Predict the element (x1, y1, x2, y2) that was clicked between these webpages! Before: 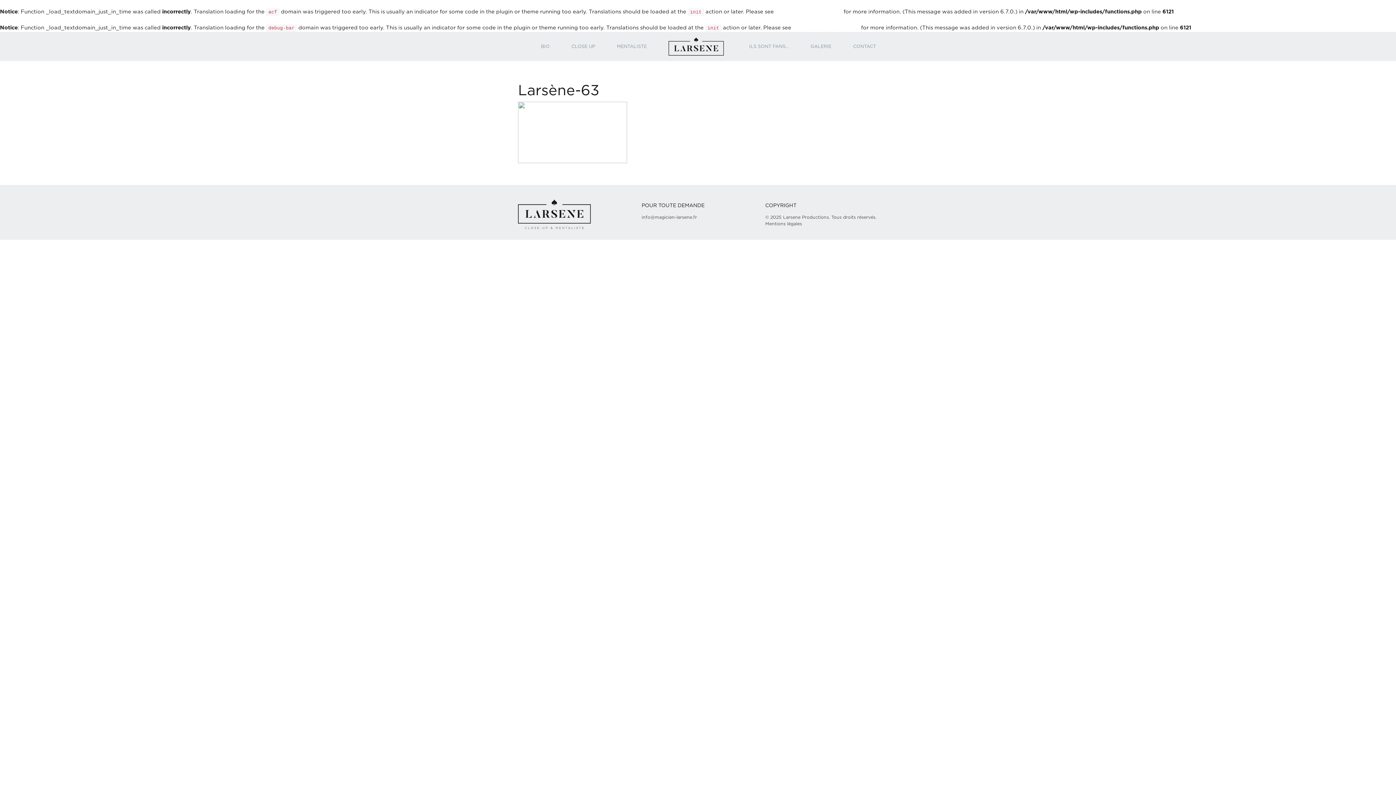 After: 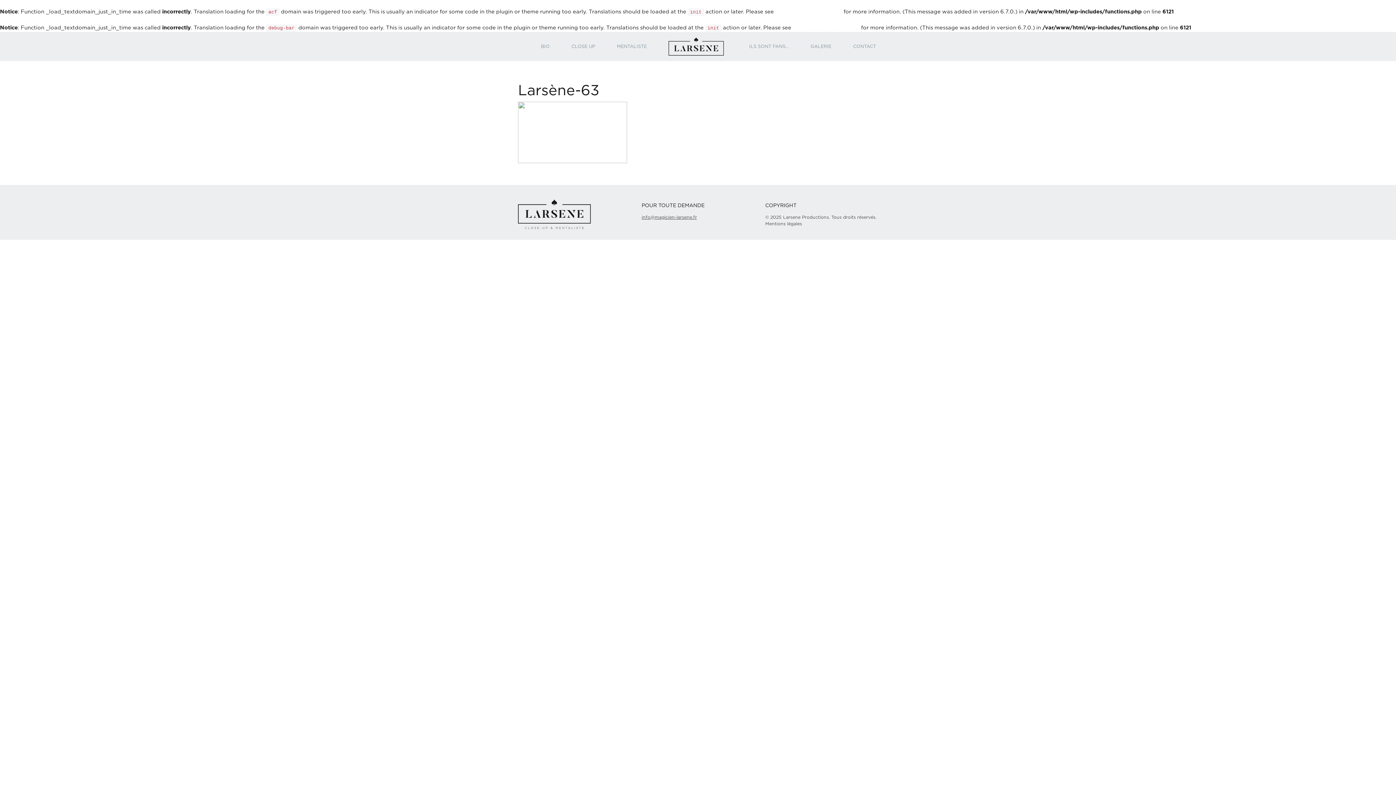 Action: label: info@magicien-larsene.fr bbox: (641, 215, 697, 219)